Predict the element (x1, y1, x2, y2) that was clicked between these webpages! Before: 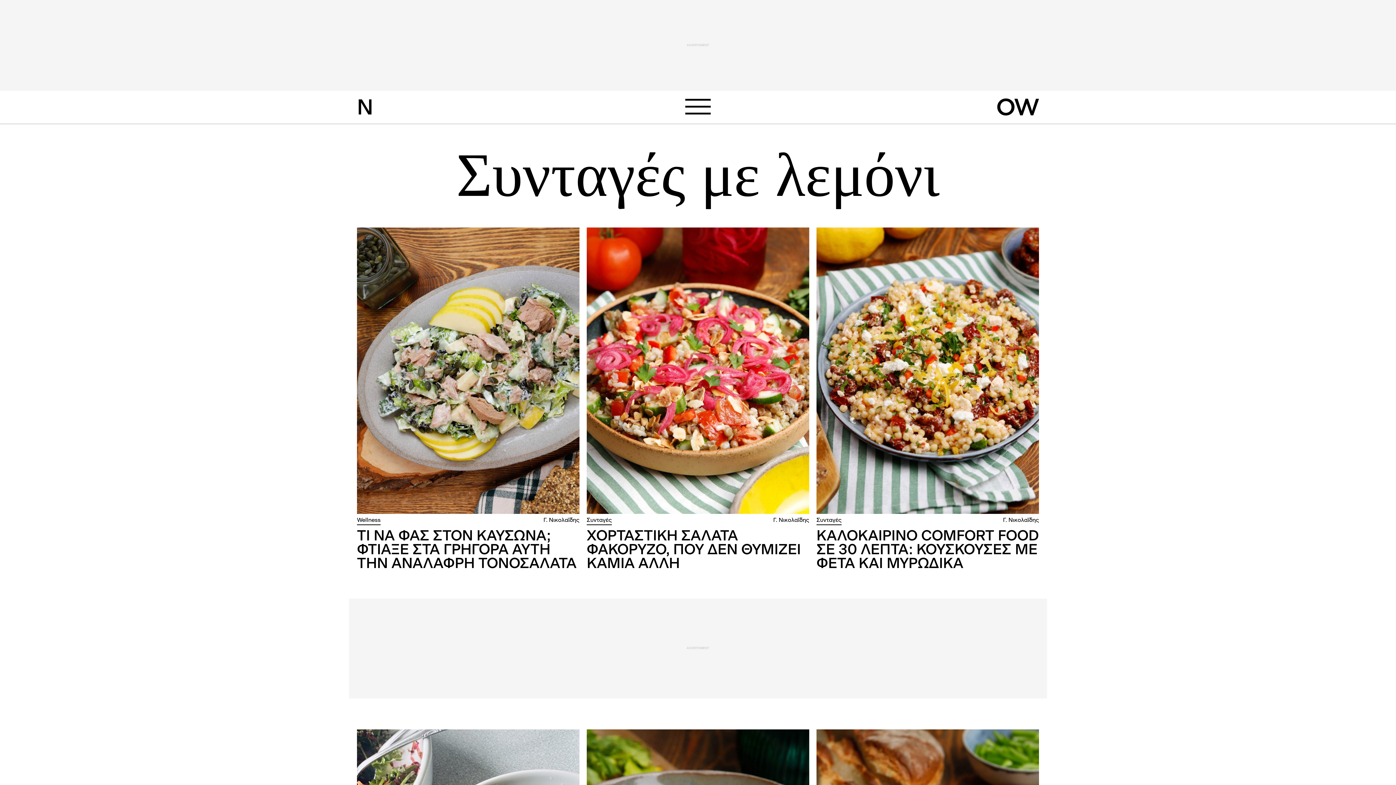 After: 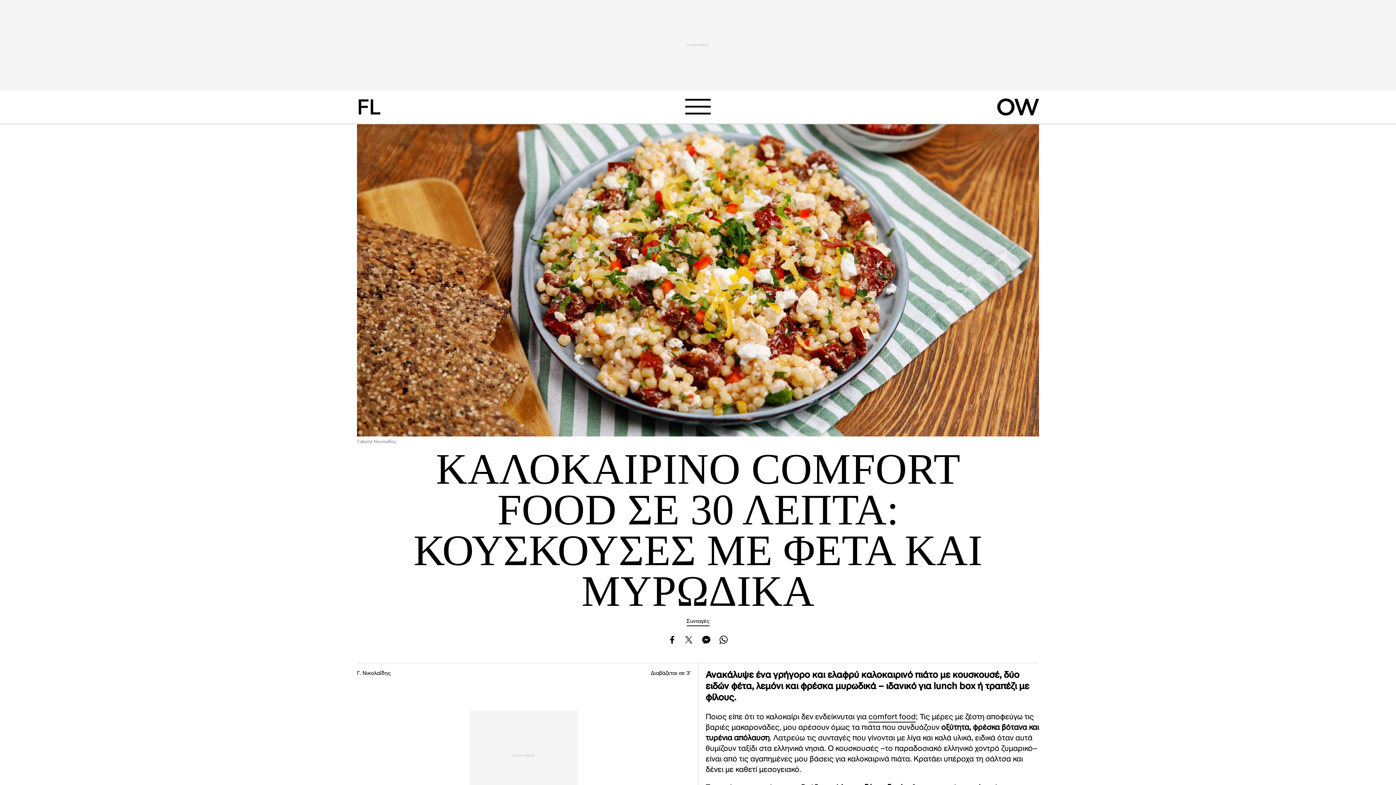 Action: label: ΚΑΛΟΚΑΙΡΙΝΟ COMFORT FOOD ΣΕ 30 ΛΕΠΤΑ: ΚΟΥΣΚΟΥΣΕΣ ΜΕ ΦΕΤΑ ΚΑΙ ΜΥΡΩΔΙΚΑ bbox: (816, 529, 1039, 571)